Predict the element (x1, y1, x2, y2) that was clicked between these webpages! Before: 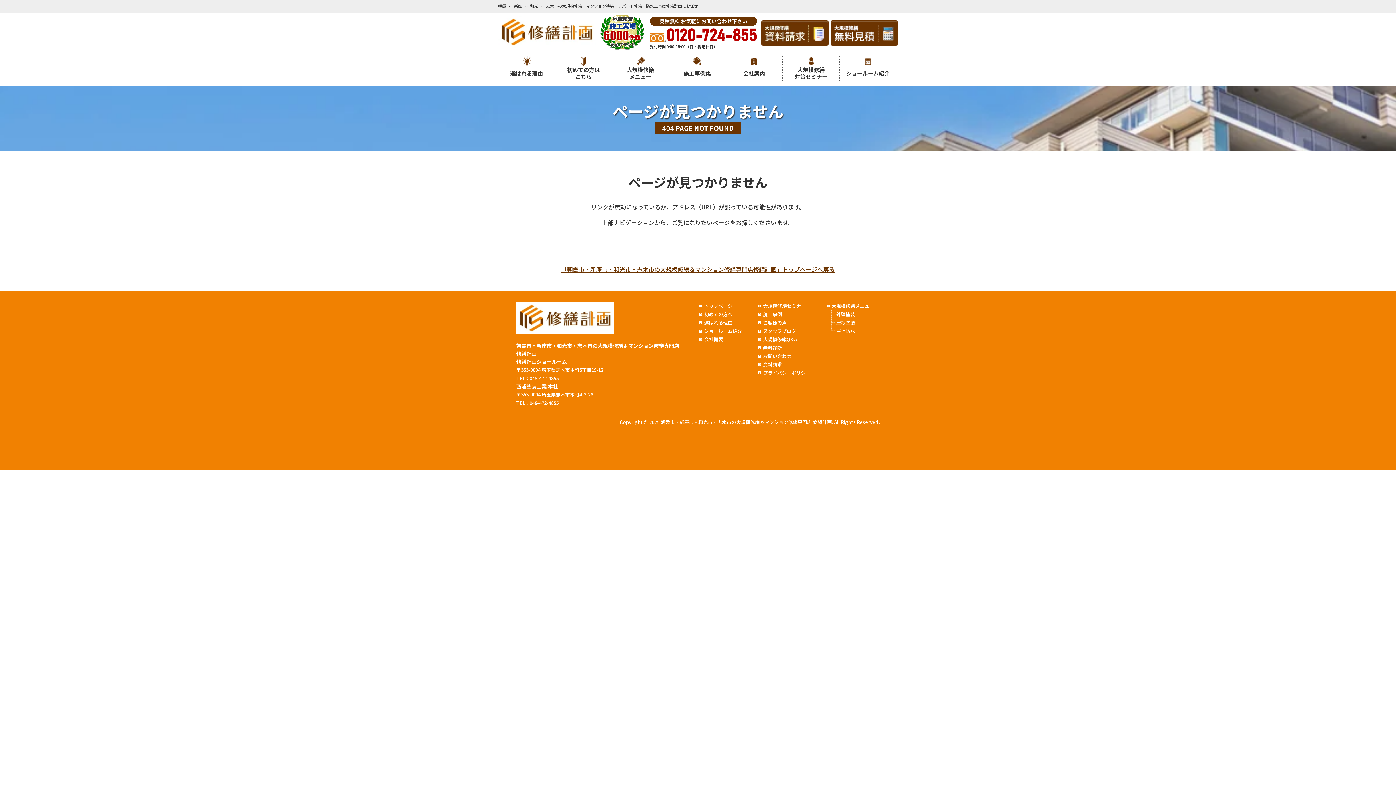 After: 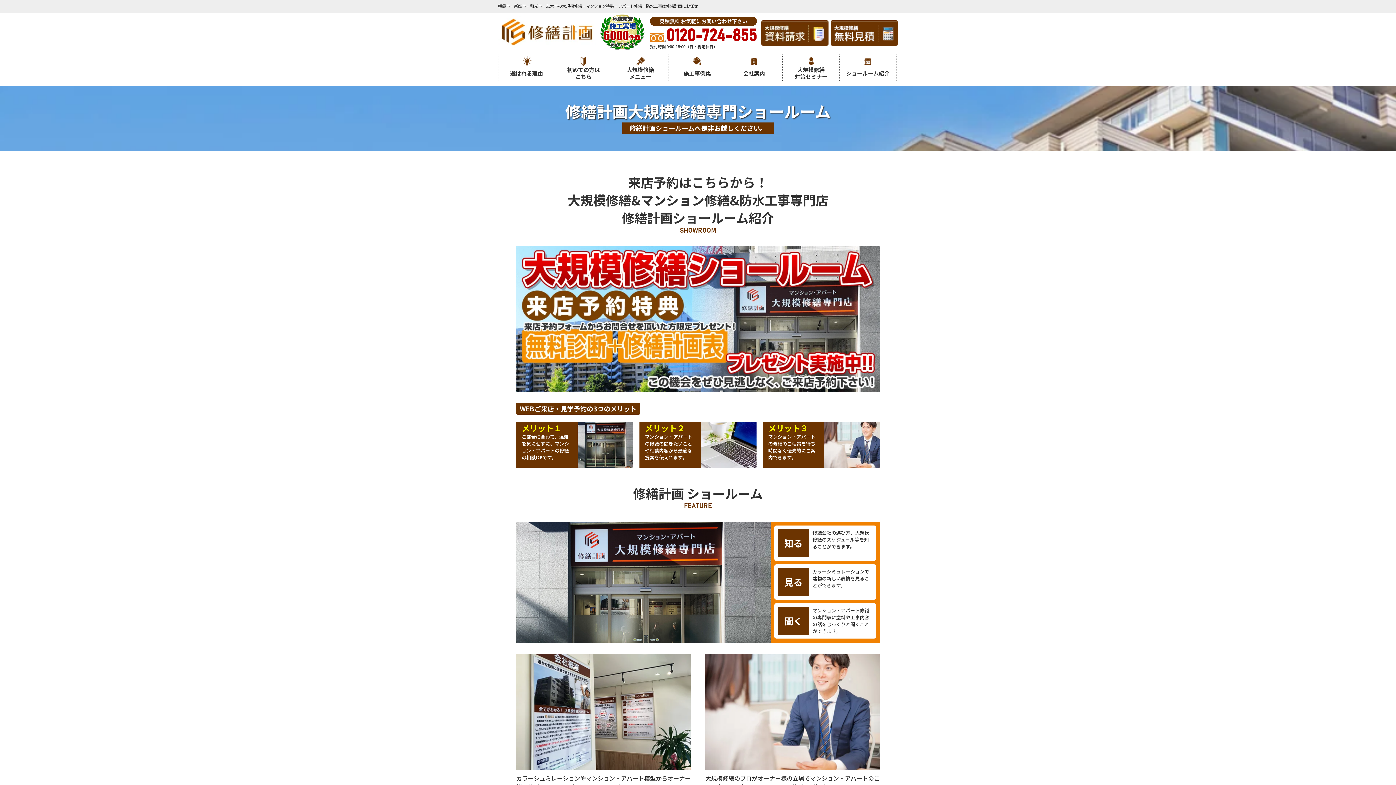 Action: bbox: (704, 327, 742, 334) label: ショールーム紹介